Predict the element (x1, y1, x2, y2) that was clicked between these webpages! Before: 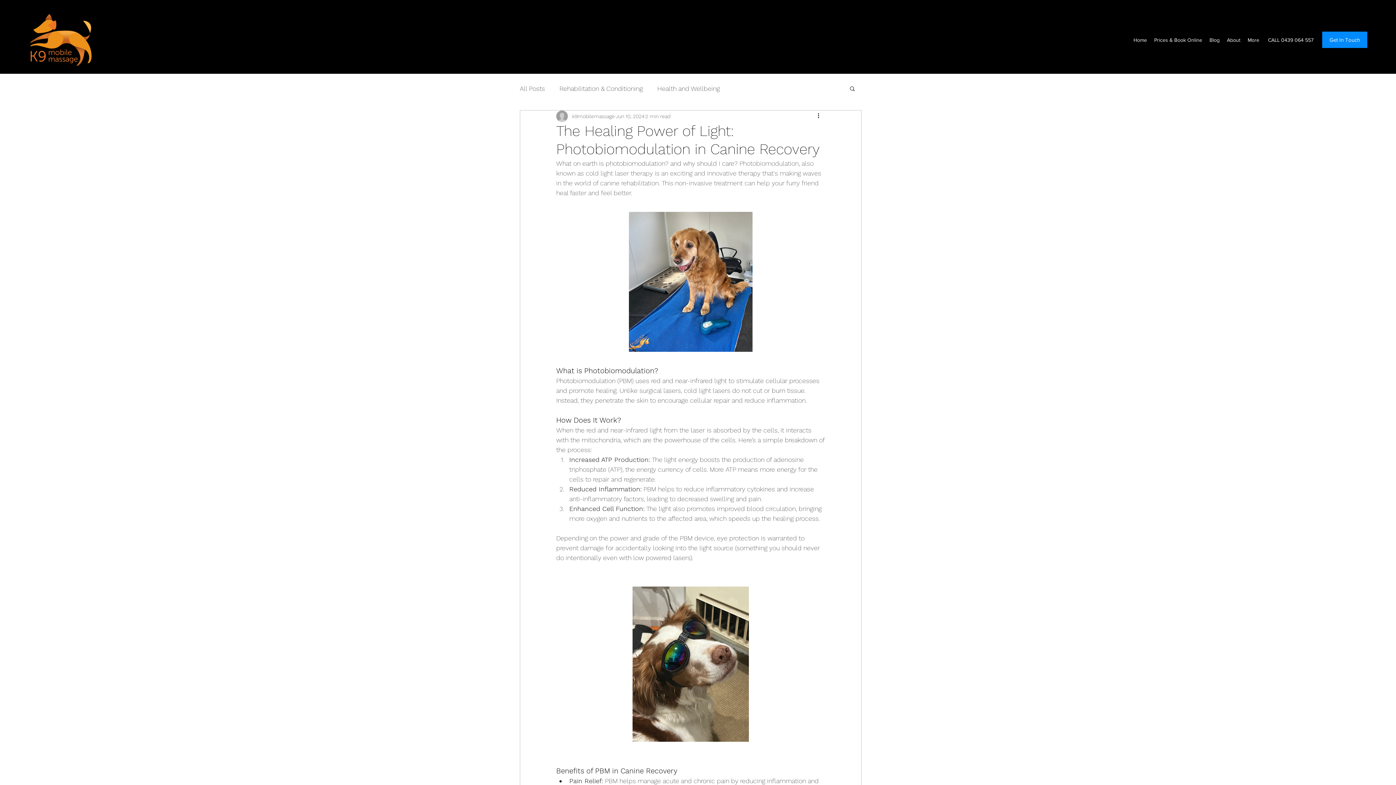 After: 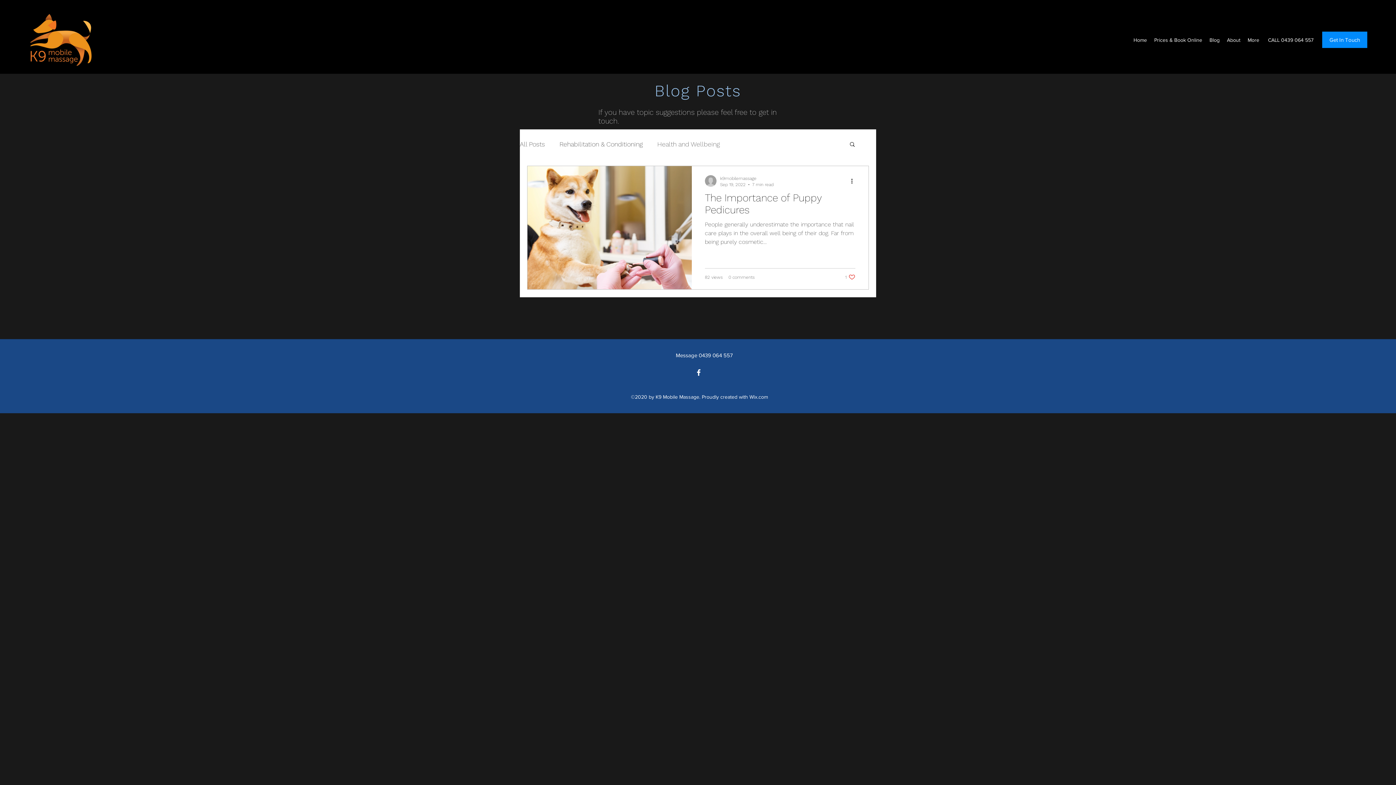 Action: label: Health and Wellbeing bbox: (657, 82, 720, 94)